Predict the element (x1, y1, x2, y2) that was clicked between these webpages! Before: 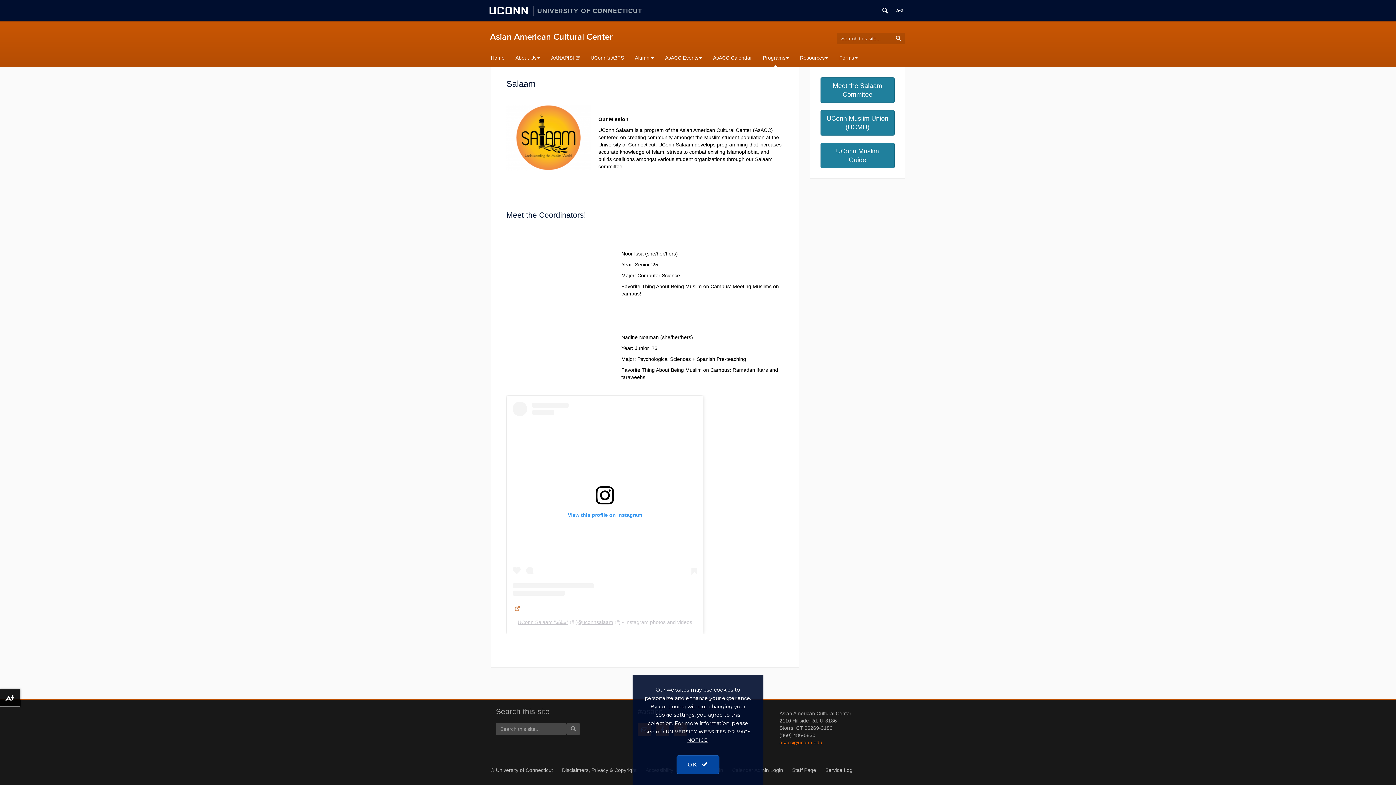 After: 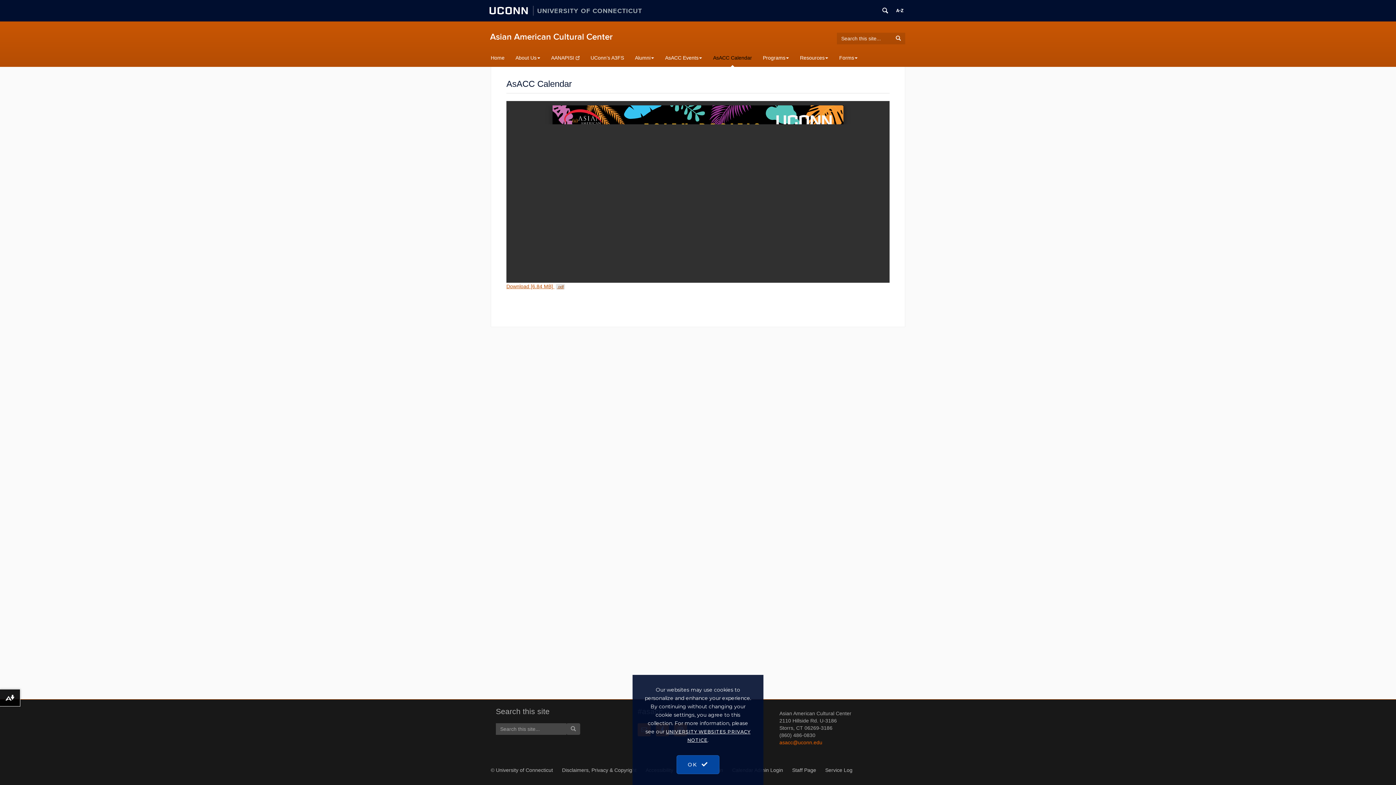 Action: bbox: (707, 48, 757, 66) label: AsACC Calendar